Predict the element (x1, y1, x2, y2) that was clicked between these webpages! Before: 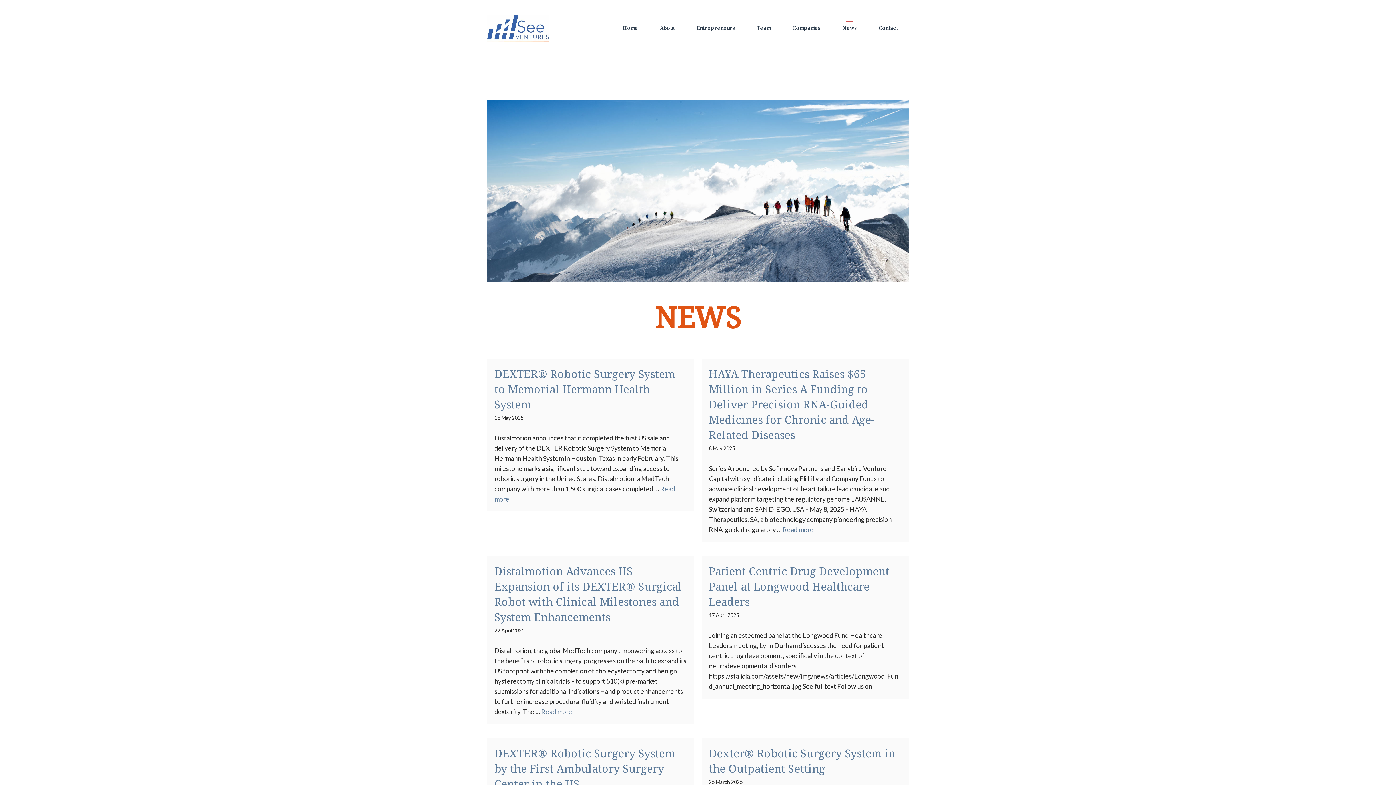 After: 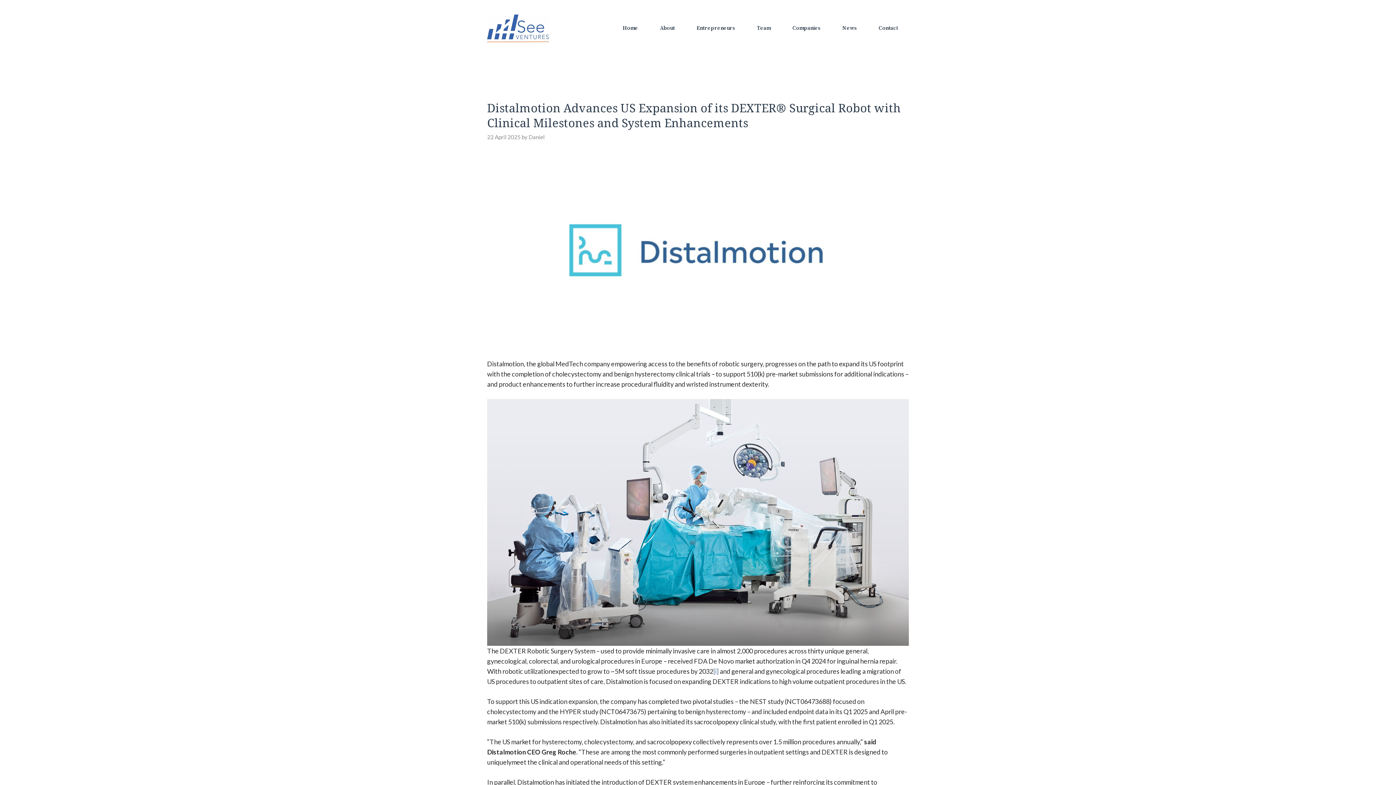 Action: bbox: (494, 564, 682, 624) label: Distalmotion Advances US Expansion of its DEXTER® Surgical Robot with Clinical Milestones and System Enhancements